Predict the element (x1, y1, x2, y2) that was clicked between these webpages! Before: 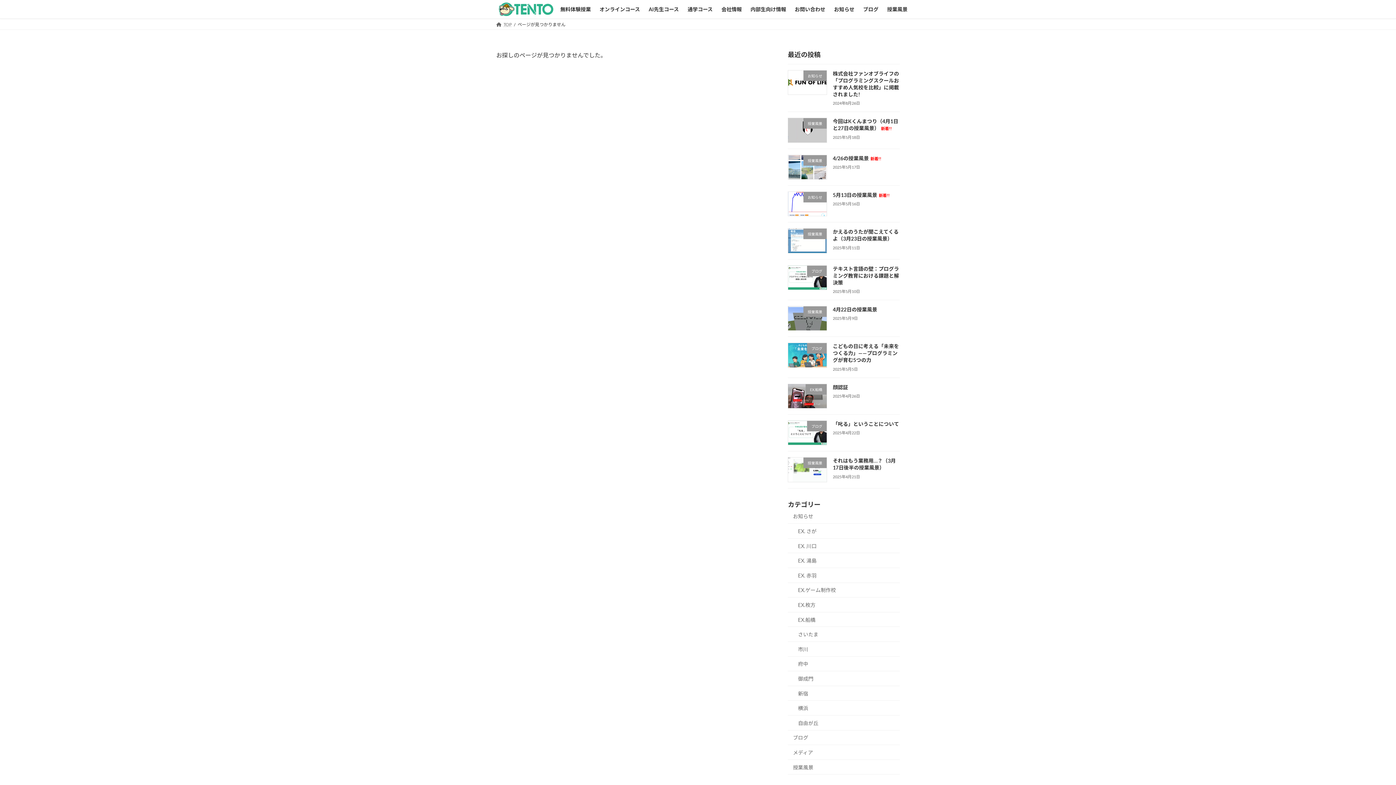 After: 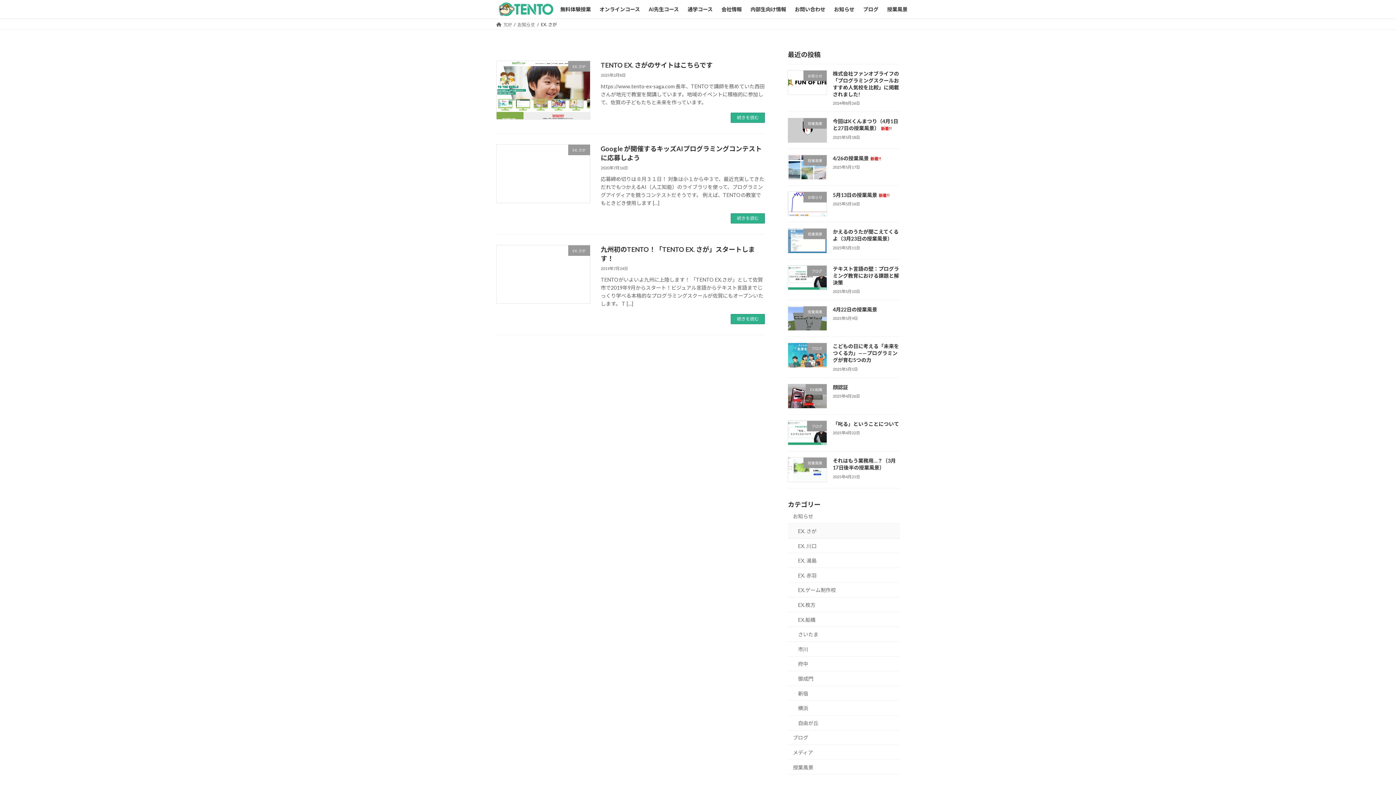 Action: bbox: (788, 524, 900, 538) label: EX. さが